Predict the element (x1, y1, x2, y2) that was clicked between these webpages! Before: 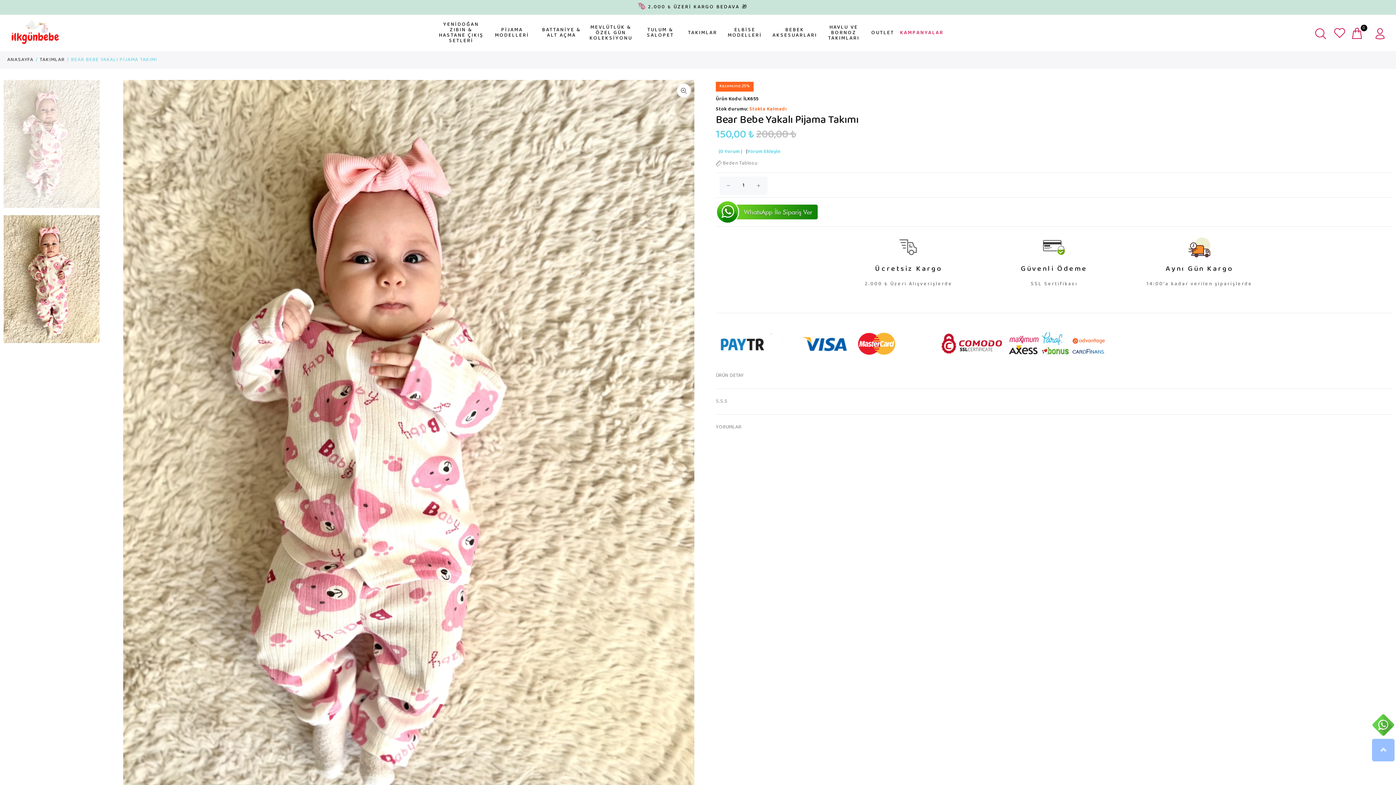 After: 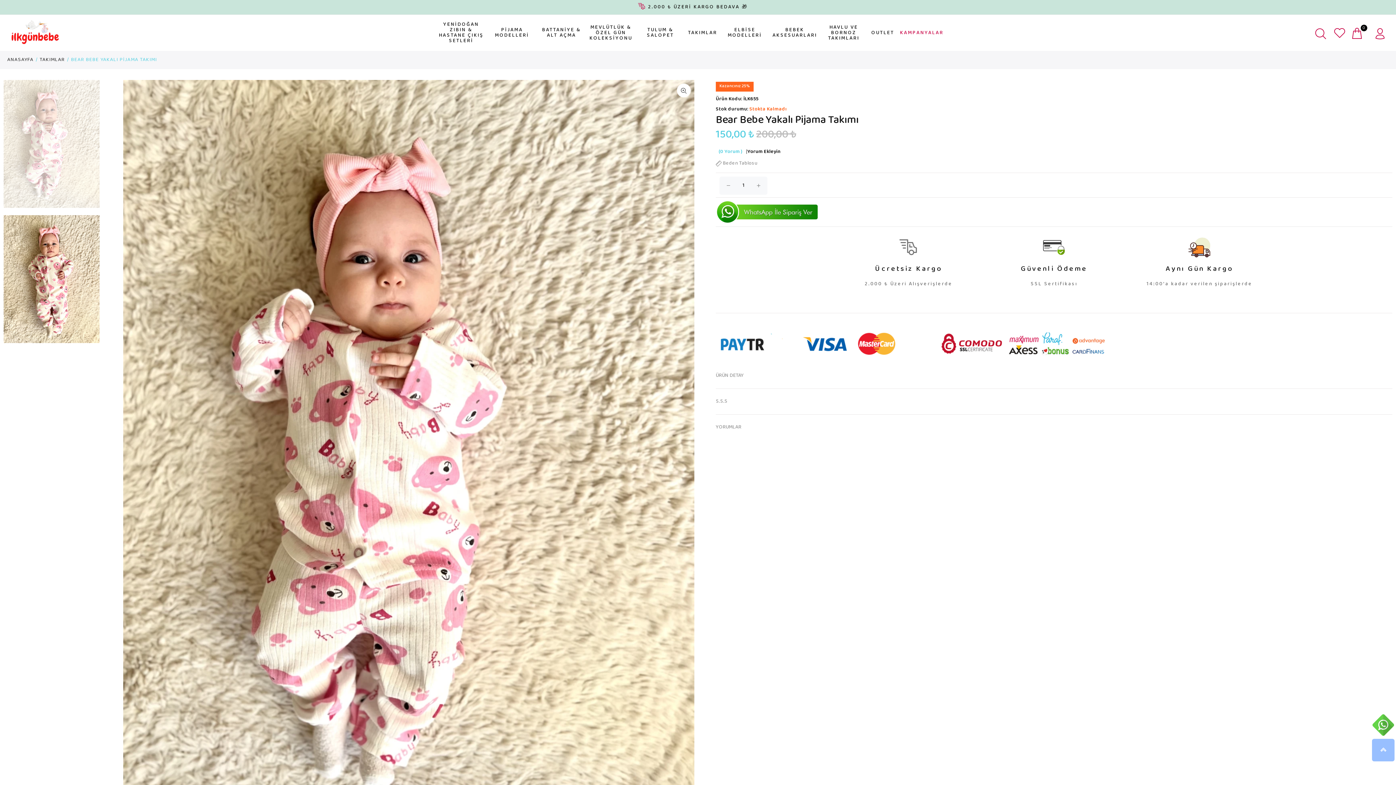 Action: label: Yorum Ekleyin bbox: (747, 148, 780, 156)